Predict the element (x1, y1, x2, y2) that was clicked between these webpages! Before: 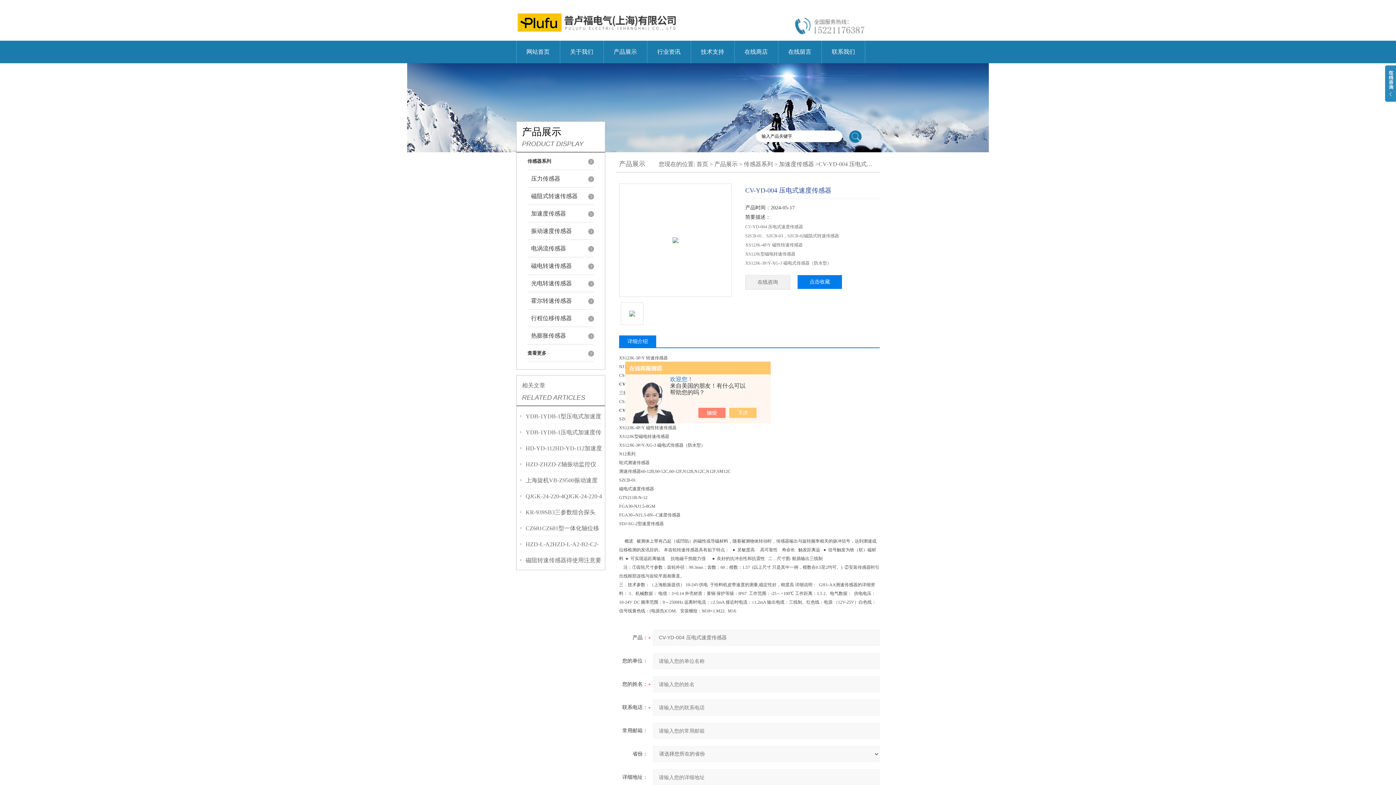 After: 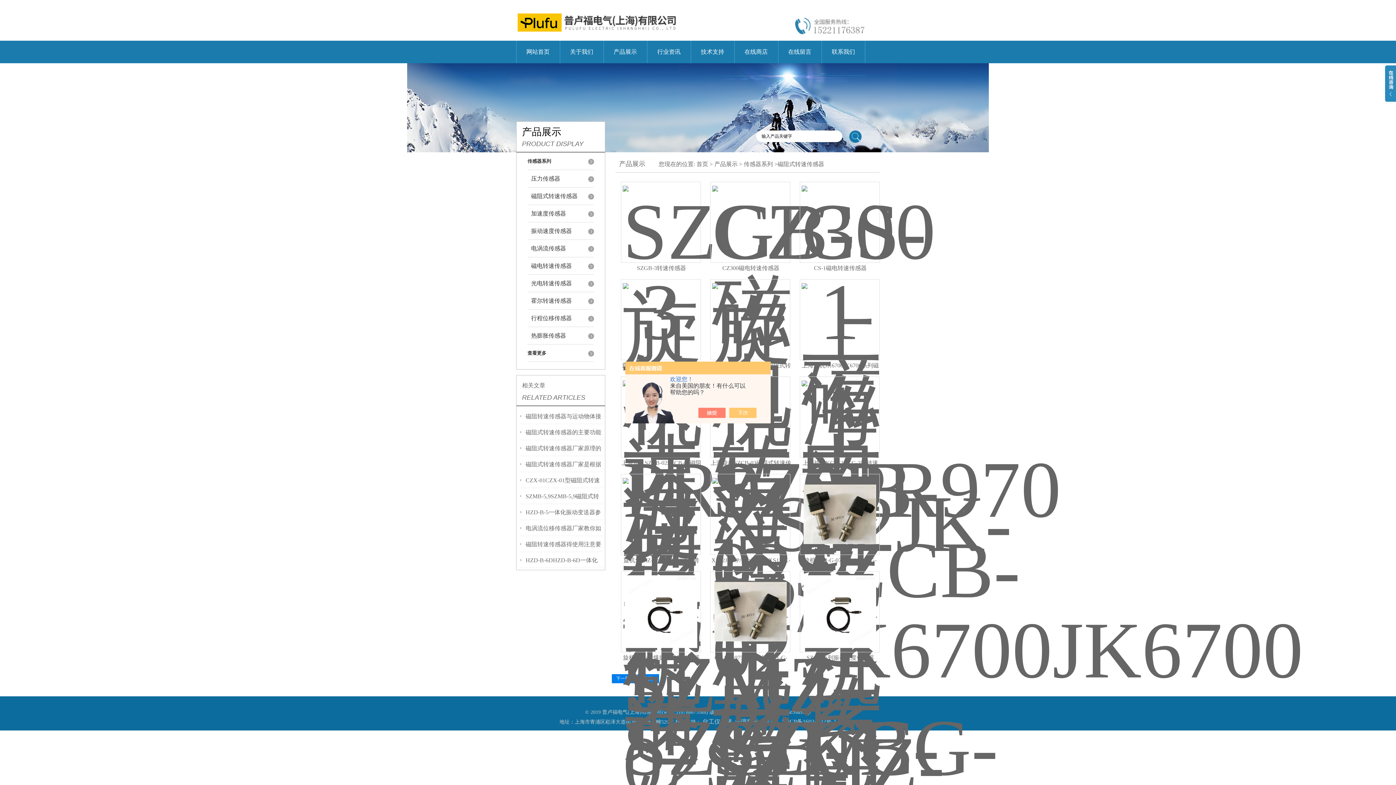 Action: label: 磁阻式转速传感器 bbox: (527, 187, 594, 205)